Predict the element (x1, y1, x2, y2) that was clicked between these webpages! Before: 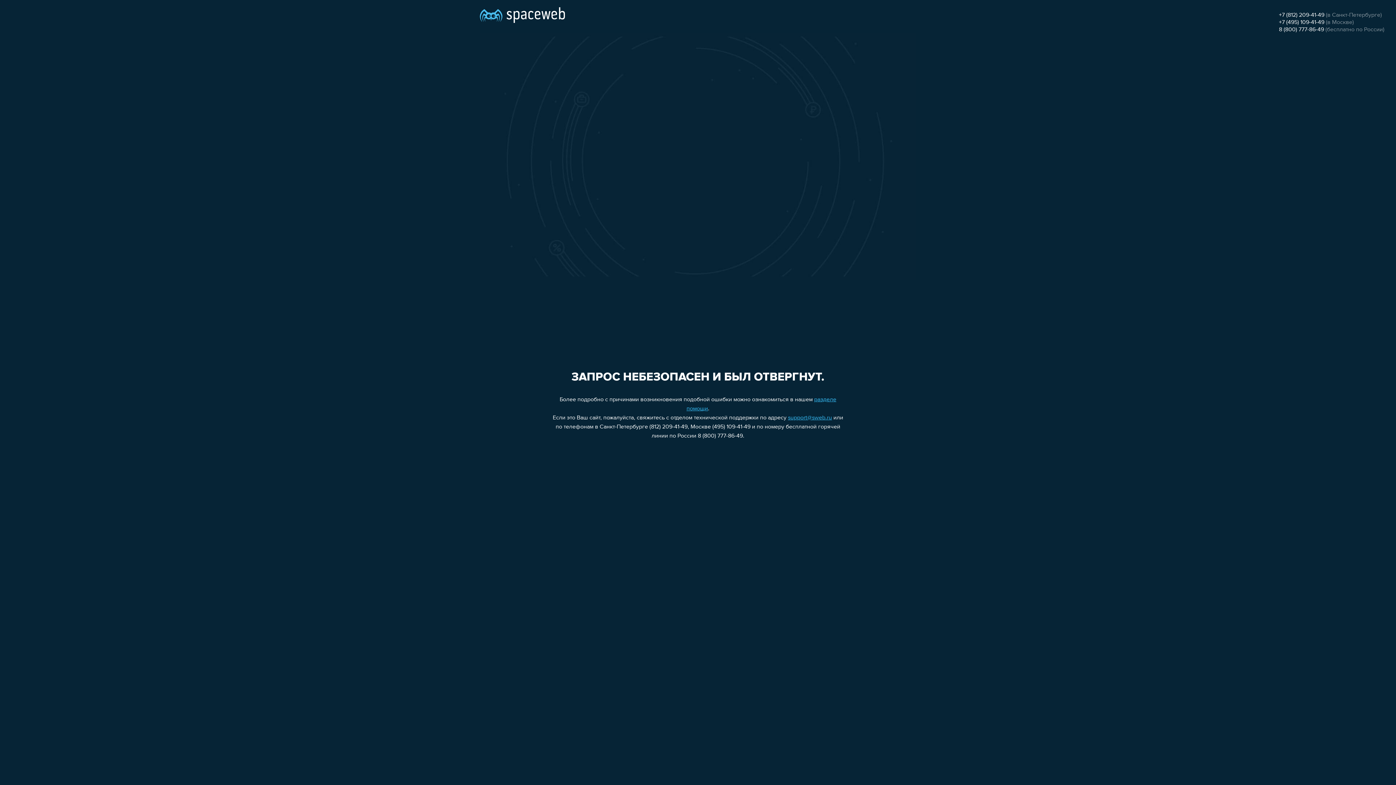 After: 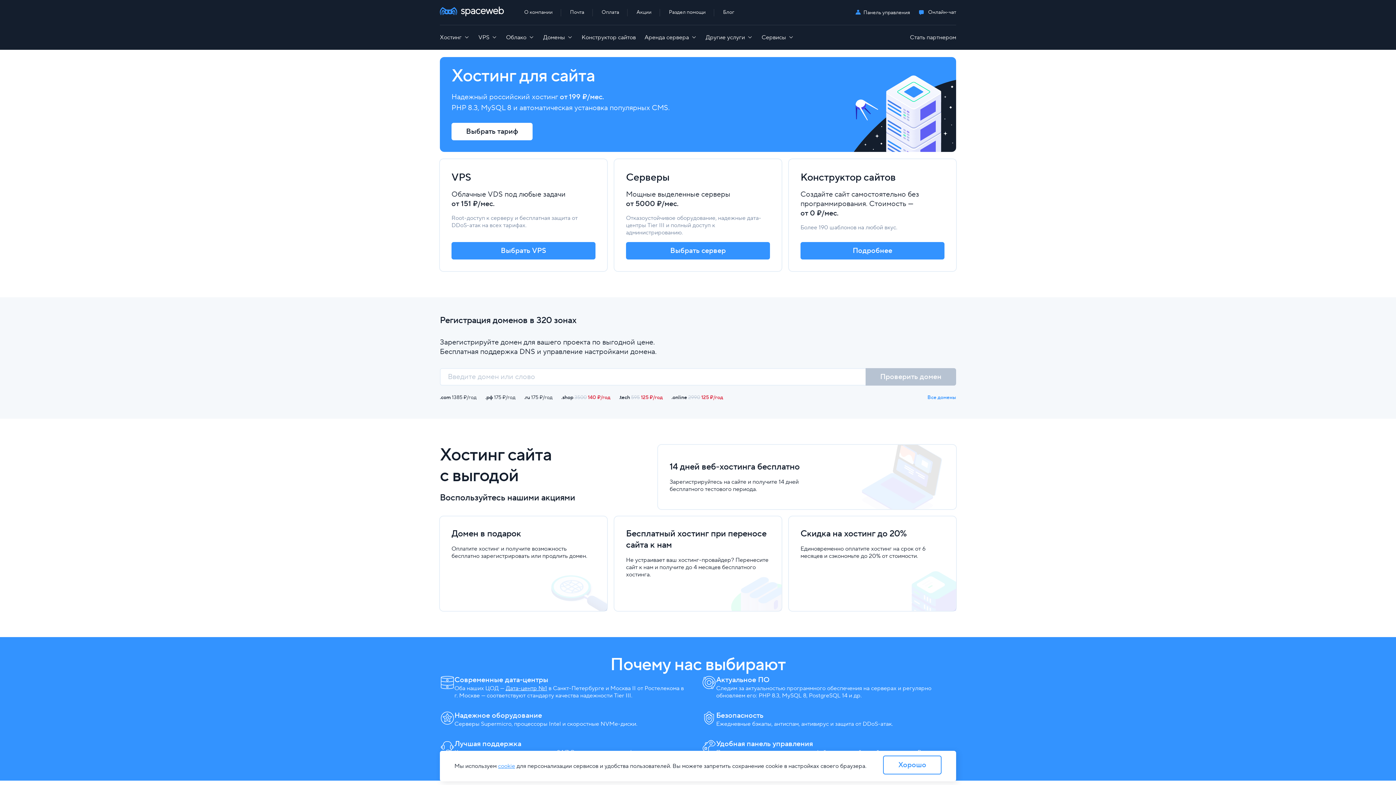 Action: bbox: (480, 0, 565, 25)